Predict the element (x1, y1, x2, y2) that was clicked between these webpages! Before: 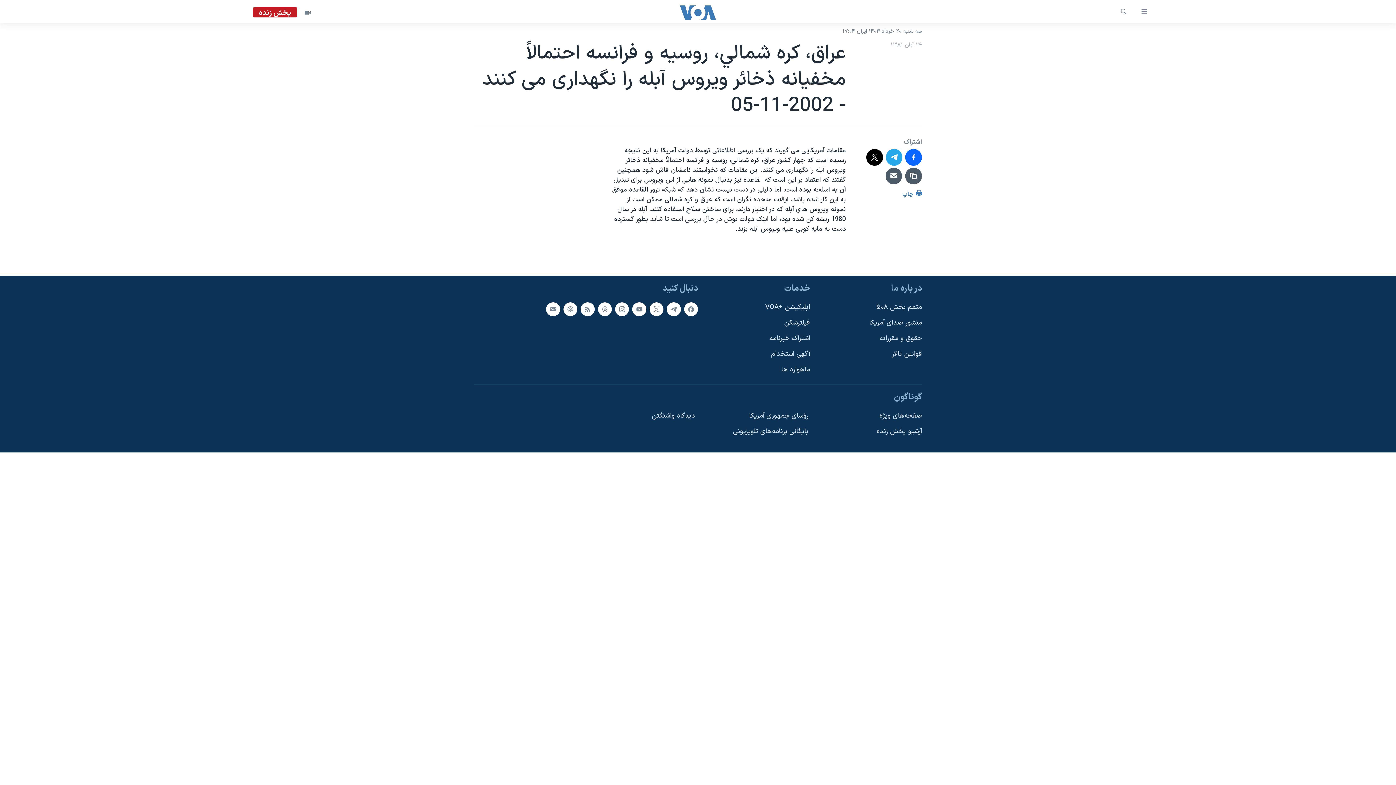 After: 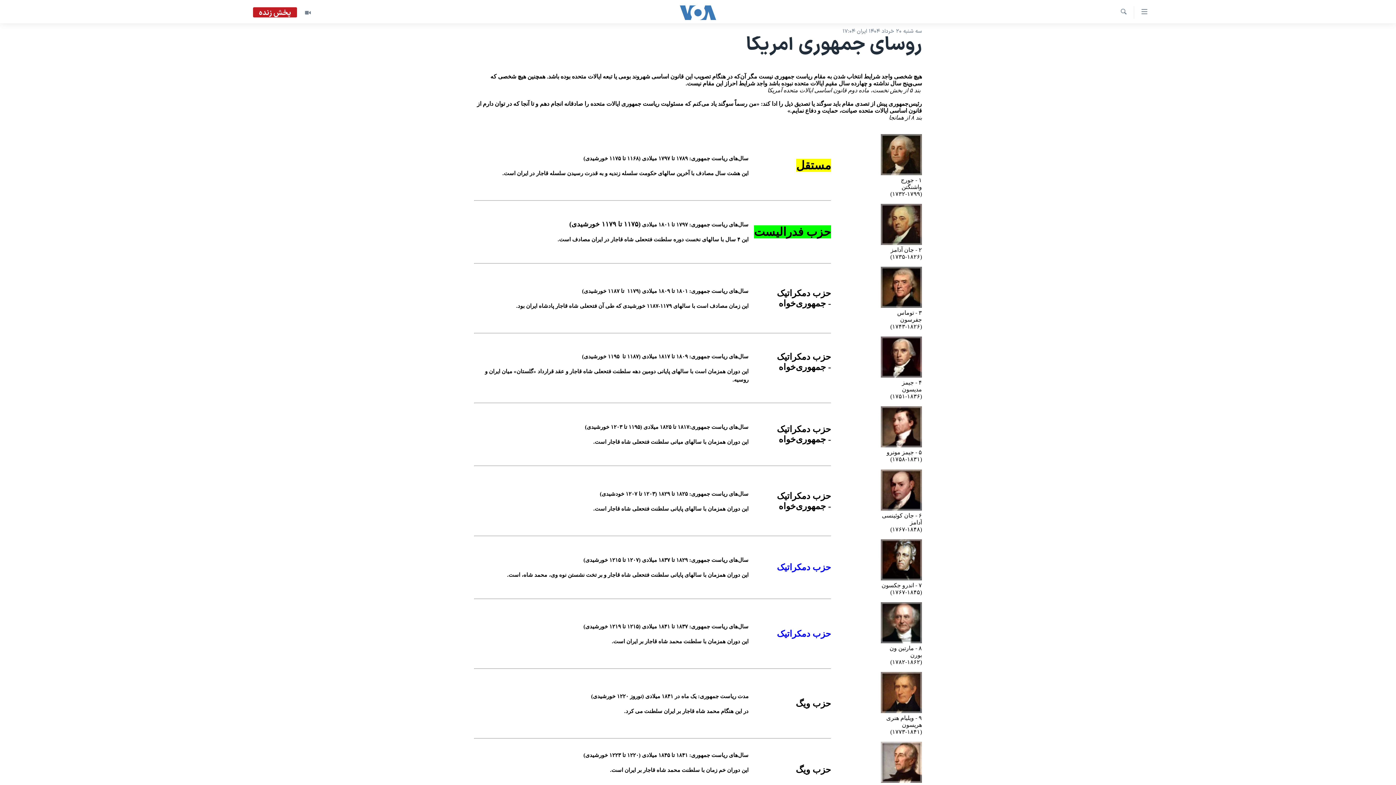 Action: bbox: (705, 411, 808, 421) label: رؤسای جمهوری آمریکا